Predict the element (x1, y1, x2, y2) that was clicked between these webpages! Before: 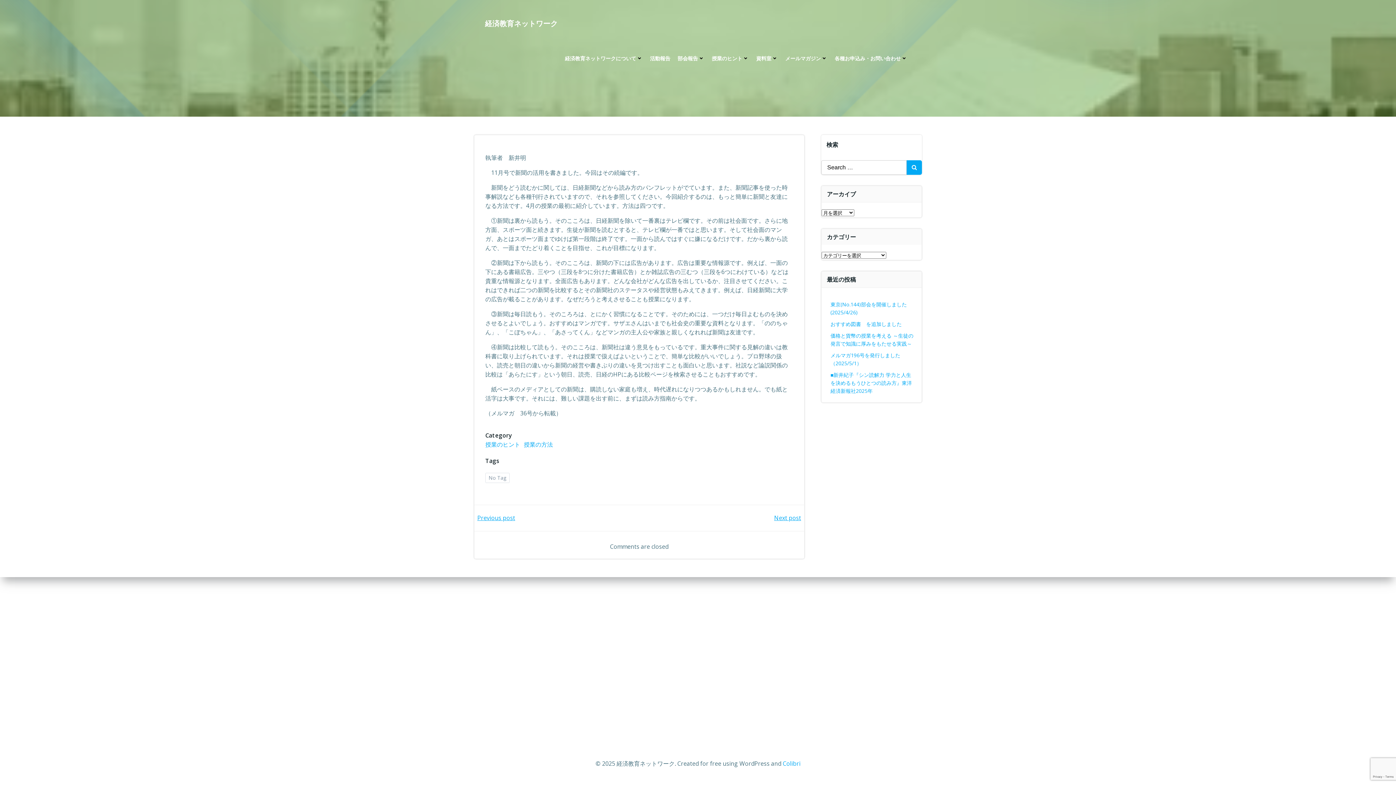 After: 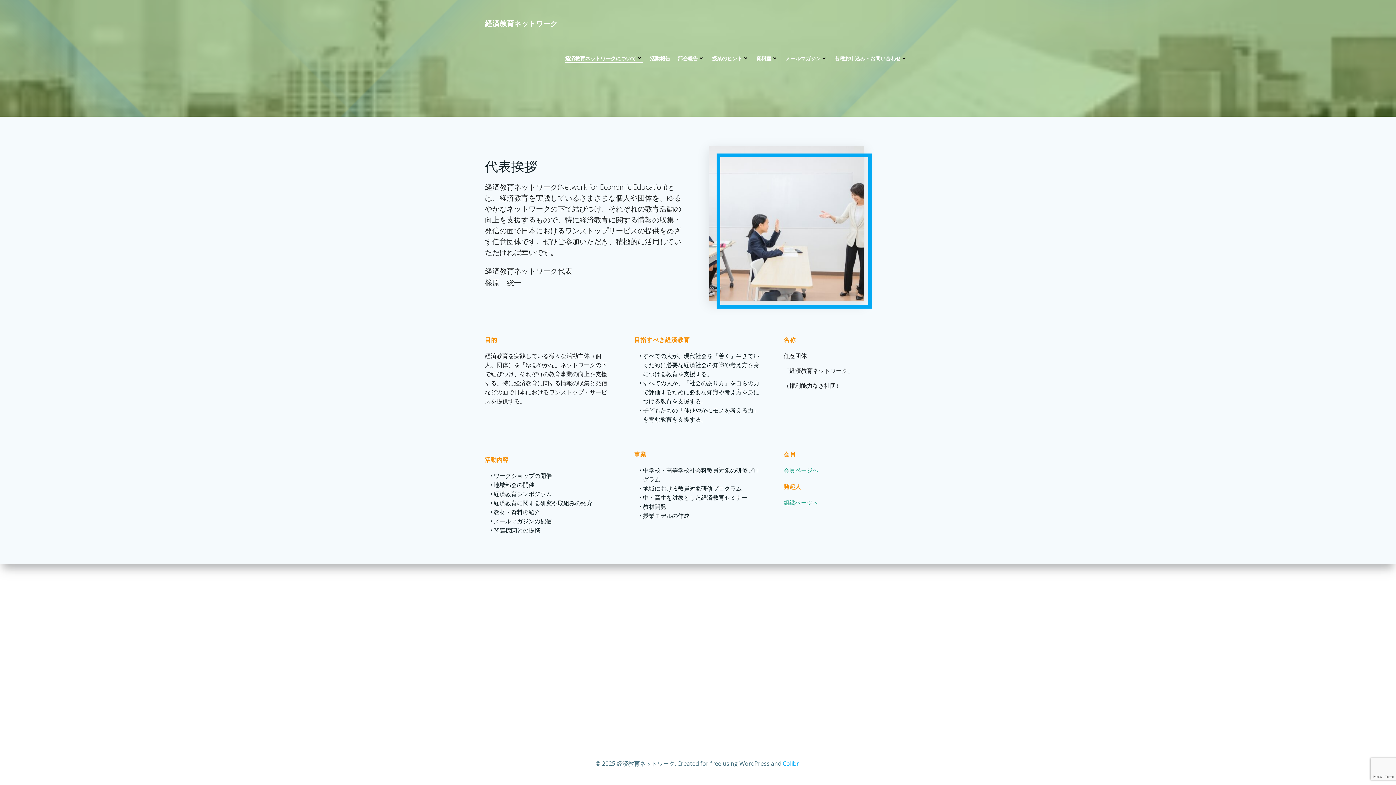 Action: label: 経済教育ネットワークについて bbox: (565, 54, 642, 62)